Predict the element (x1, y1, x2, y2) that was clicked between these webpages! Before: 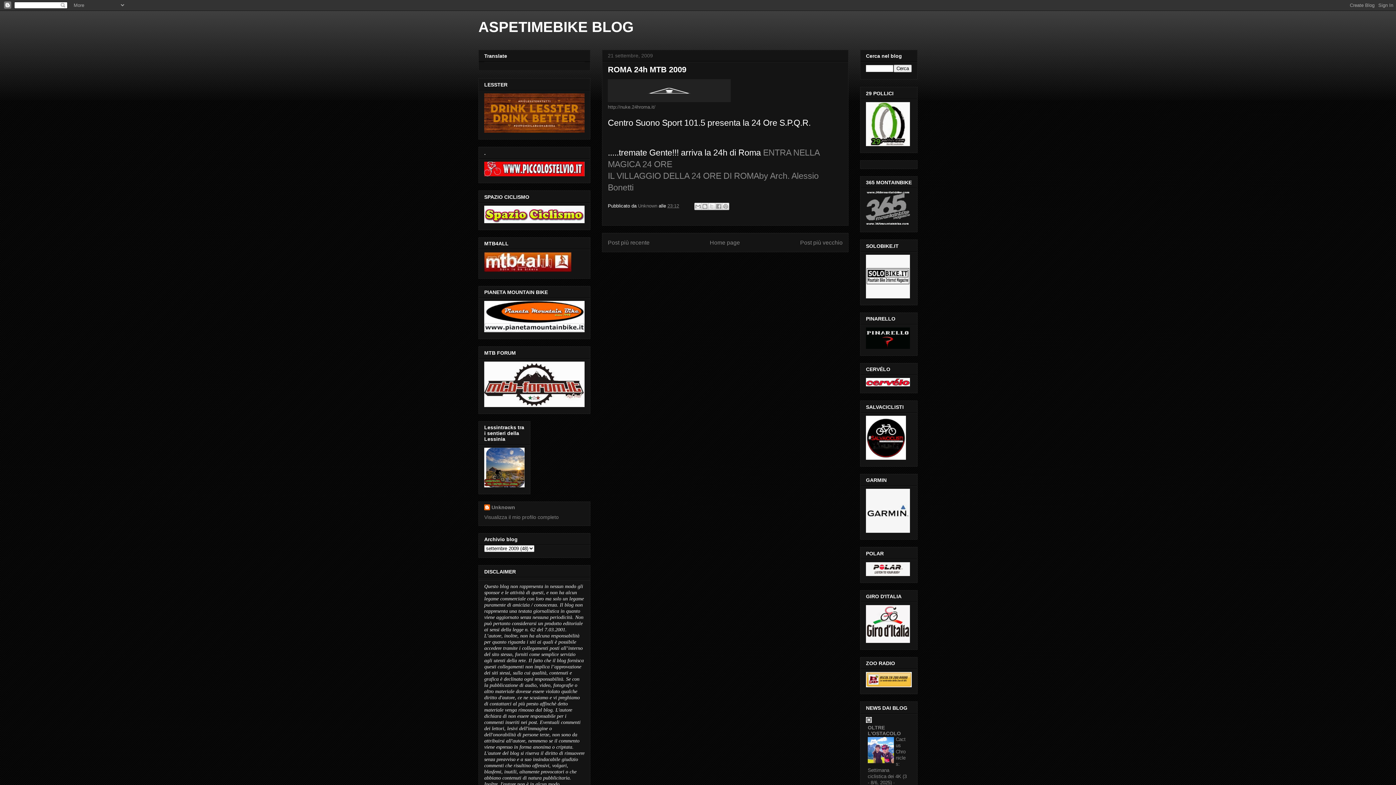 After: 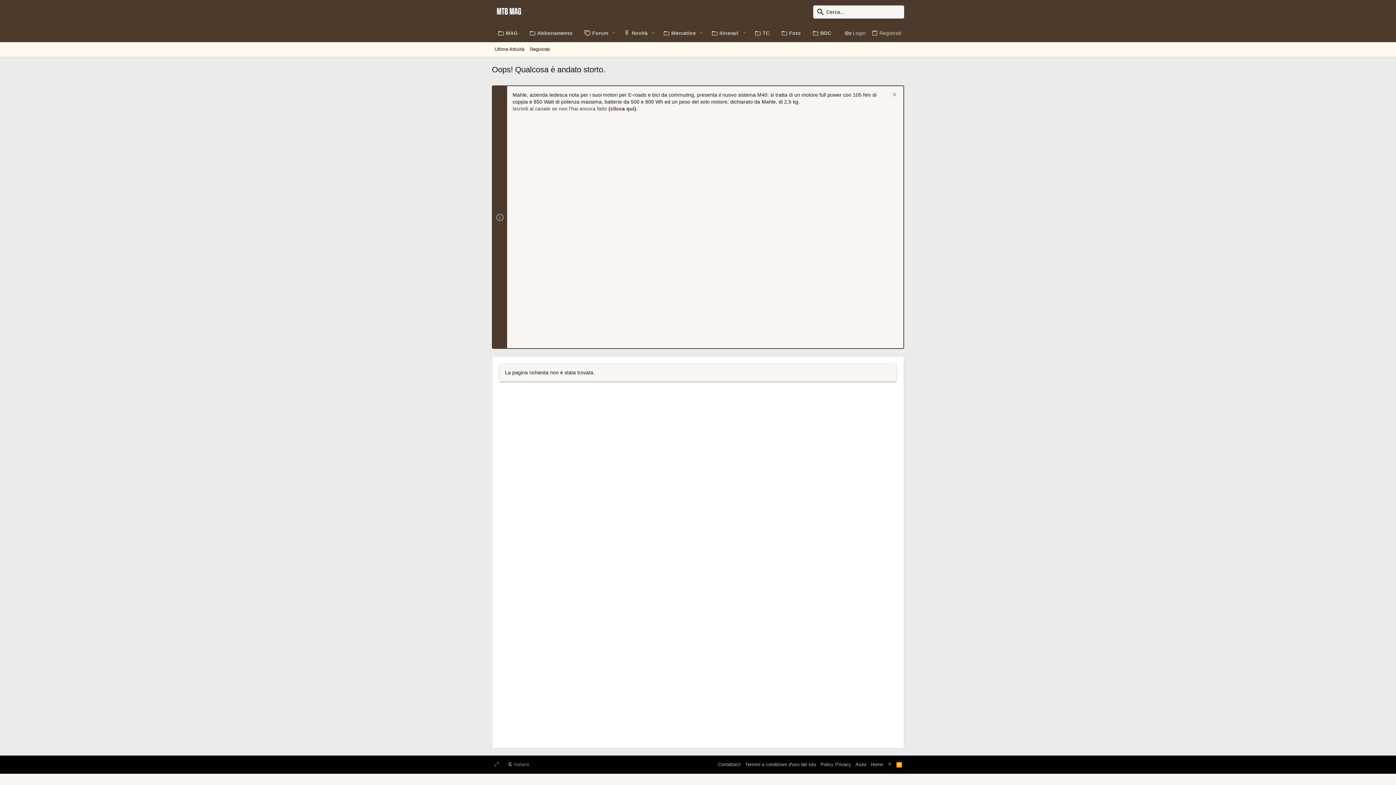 Action: bbox: (484, 402, 584, 408)